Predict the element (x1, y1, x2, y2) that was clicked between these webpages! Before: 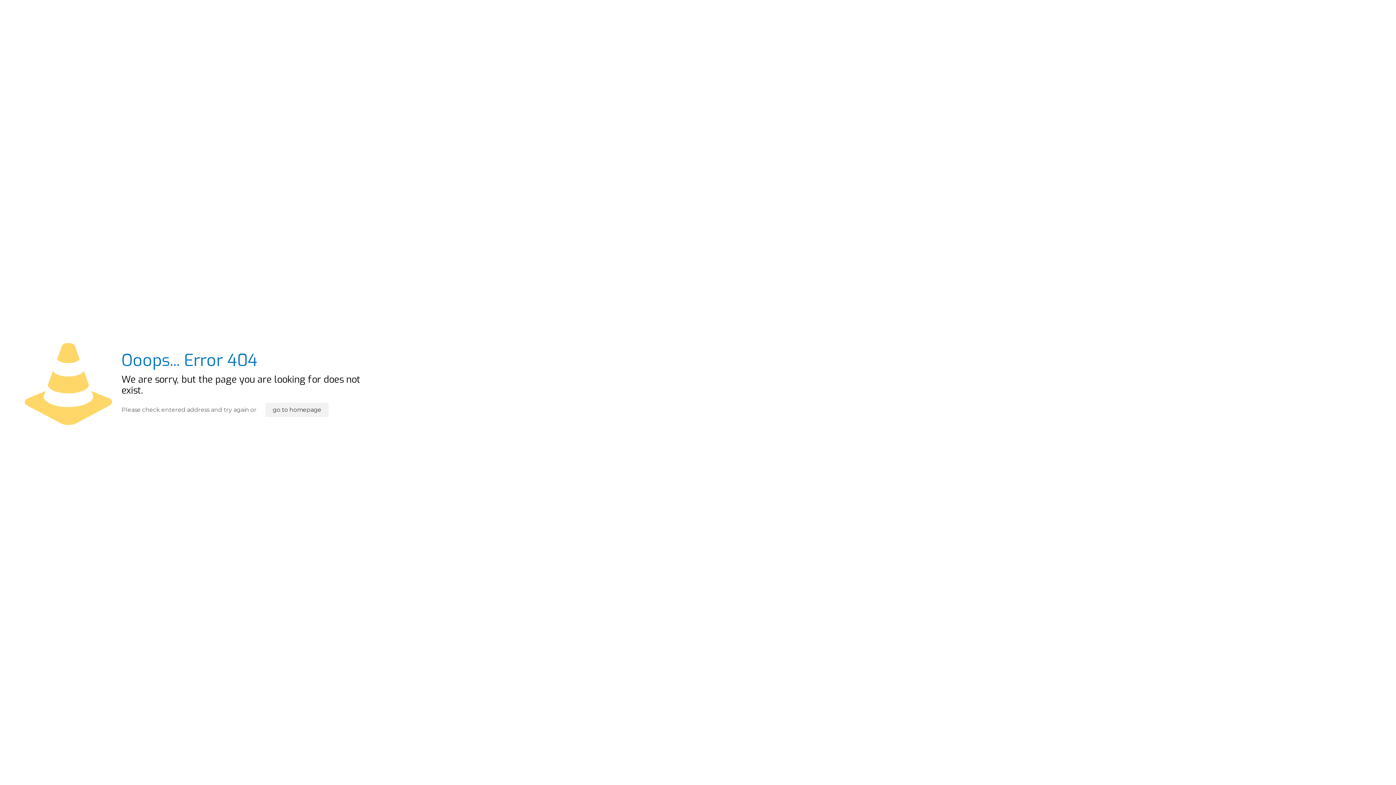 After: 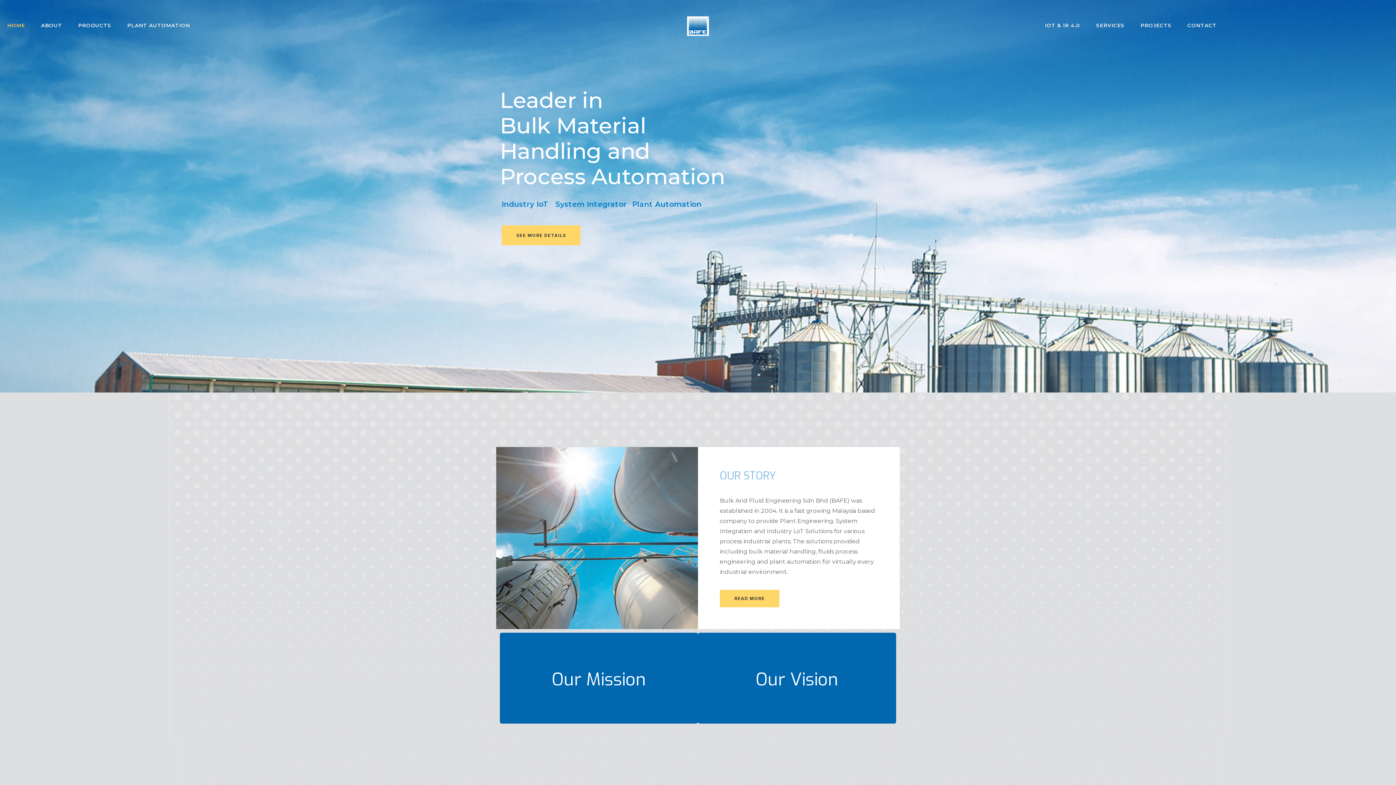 Action: bbox: (265, 402, 328, 417) label: go to homepage